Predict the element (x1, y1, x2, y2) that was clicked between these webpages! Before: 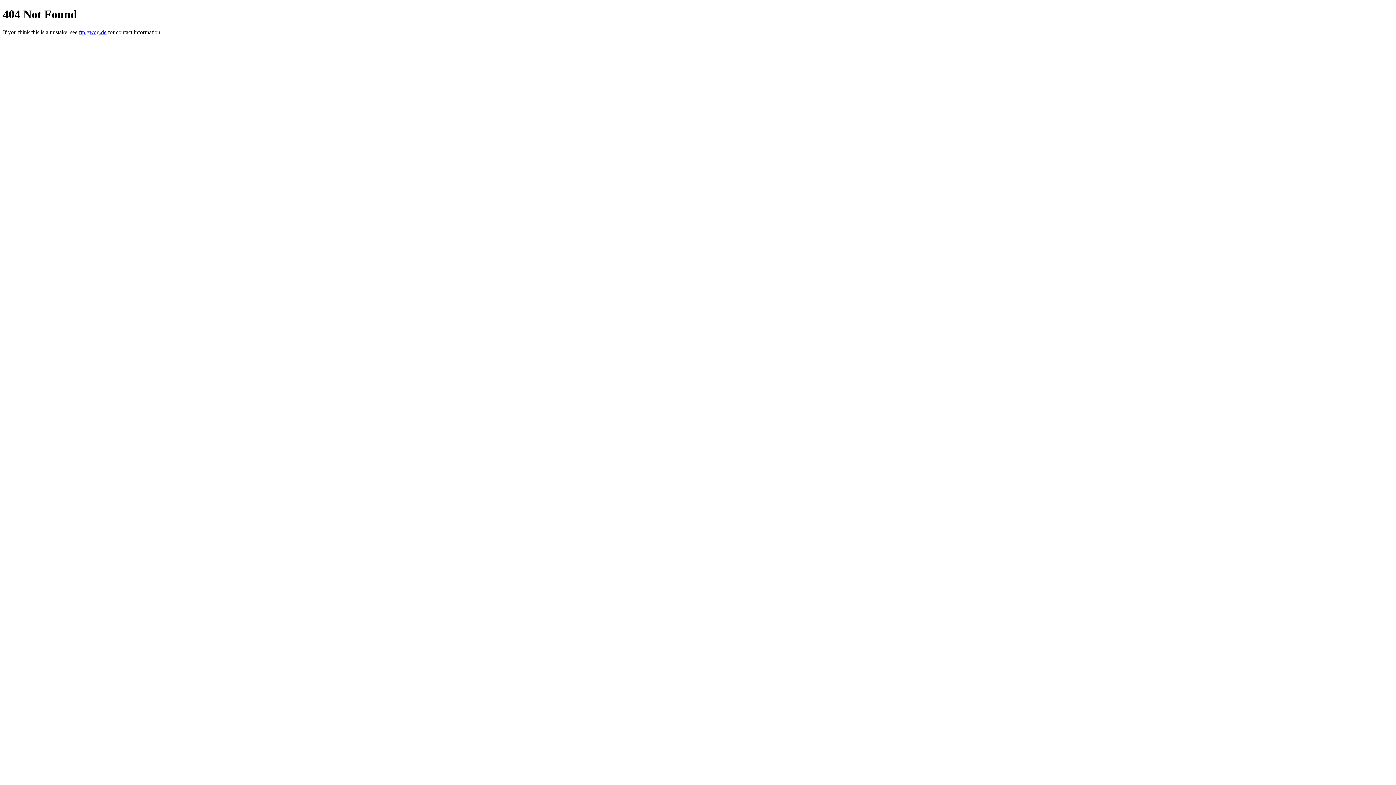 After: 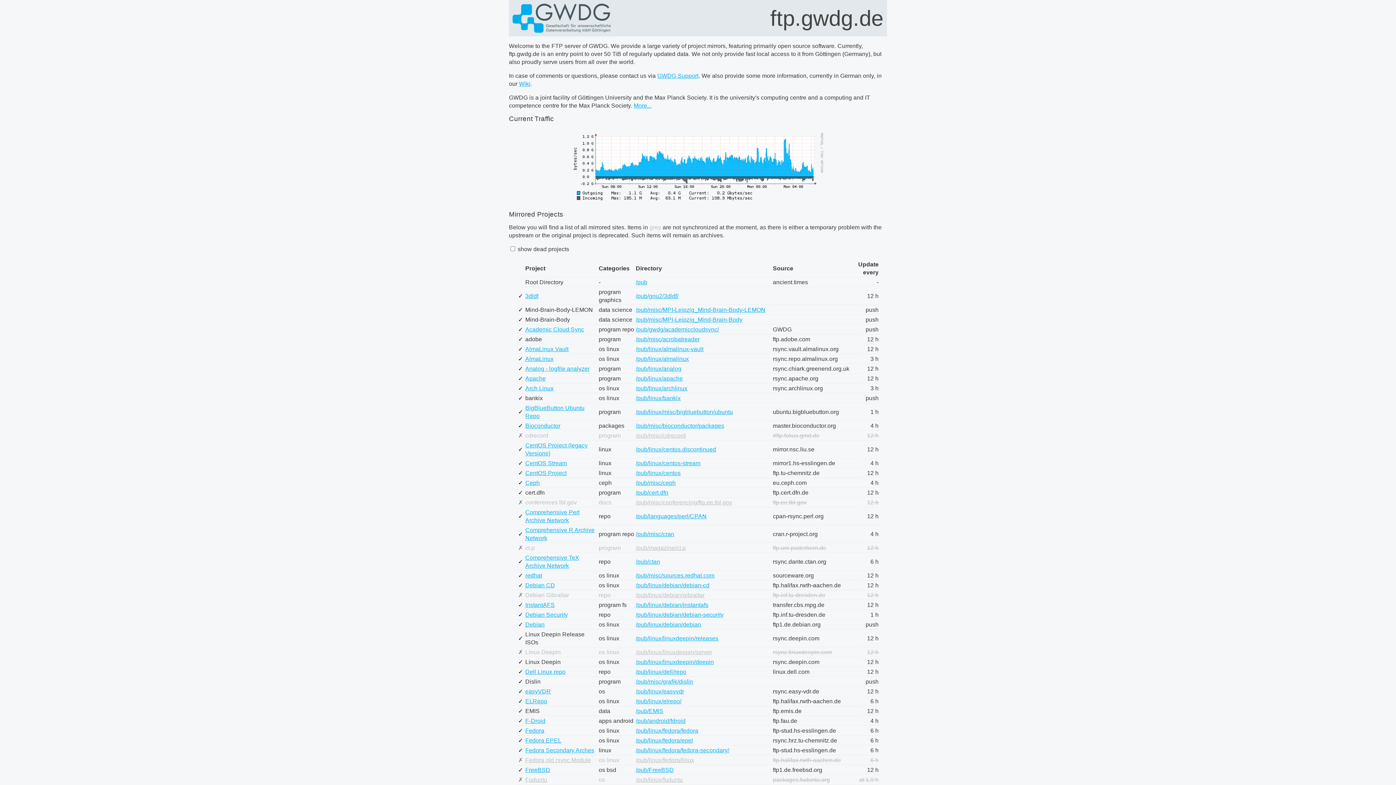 Action: label: ftp.gwdg.de bbox: (78, 29, 106, 35)